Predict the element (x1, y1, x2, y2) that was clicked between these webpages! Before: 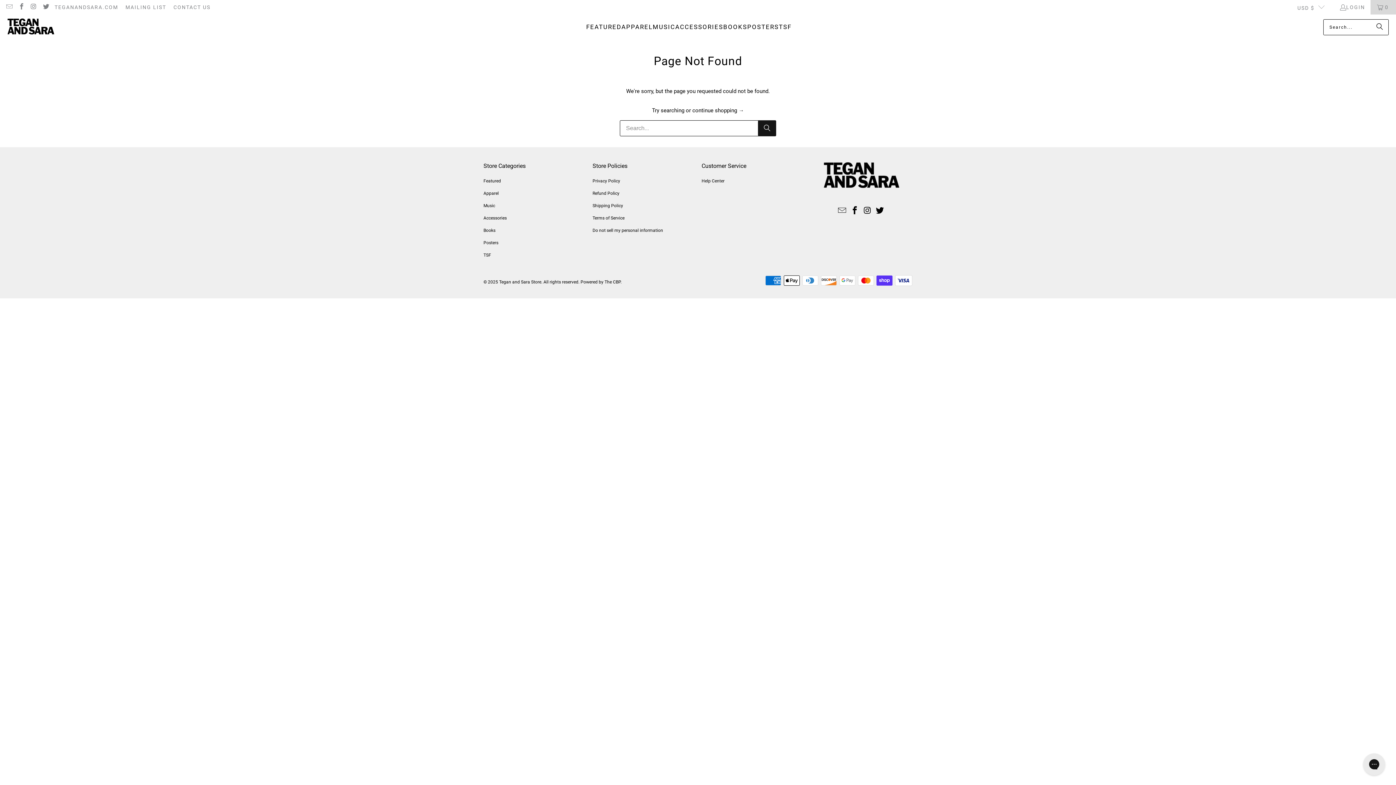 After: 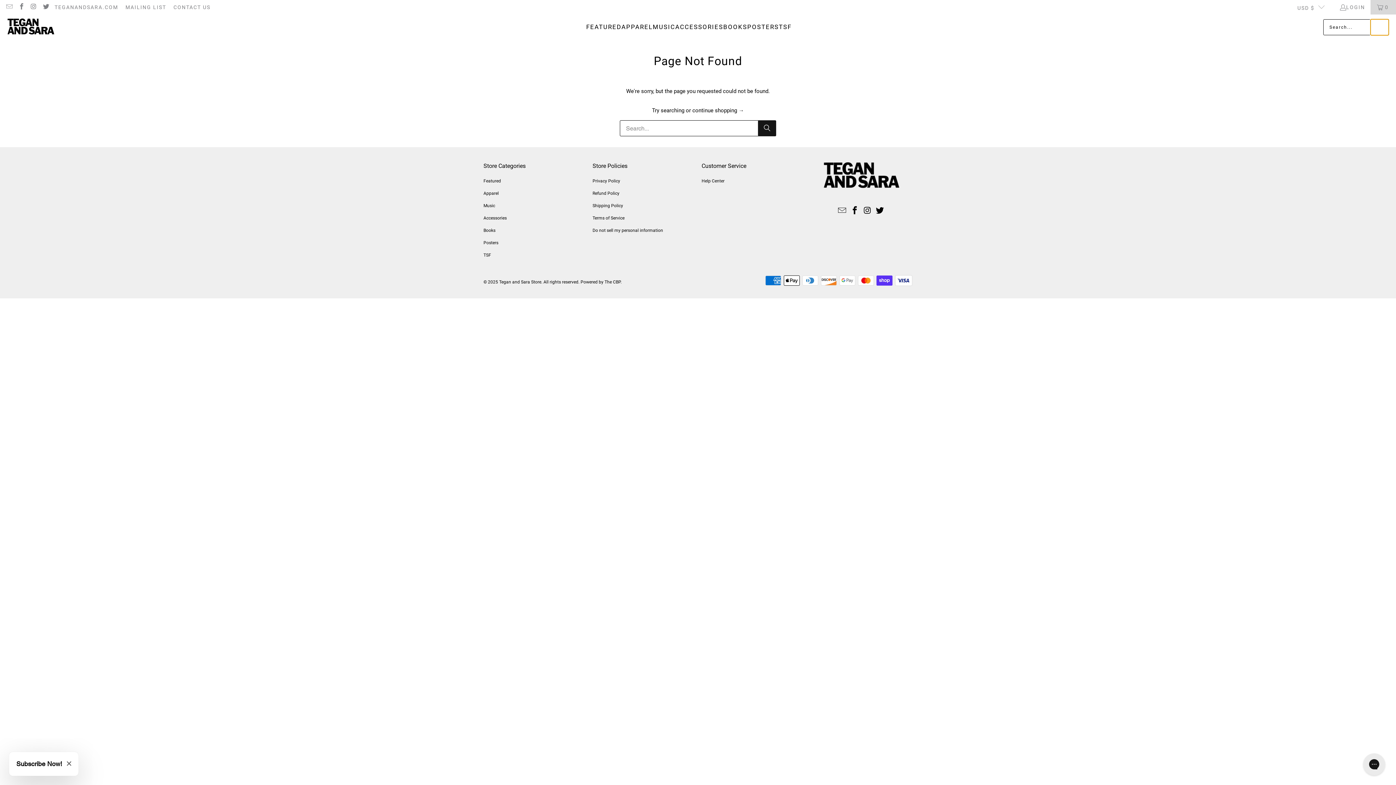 Action: label: Search bbox: (1370, 19, 1389, 35)